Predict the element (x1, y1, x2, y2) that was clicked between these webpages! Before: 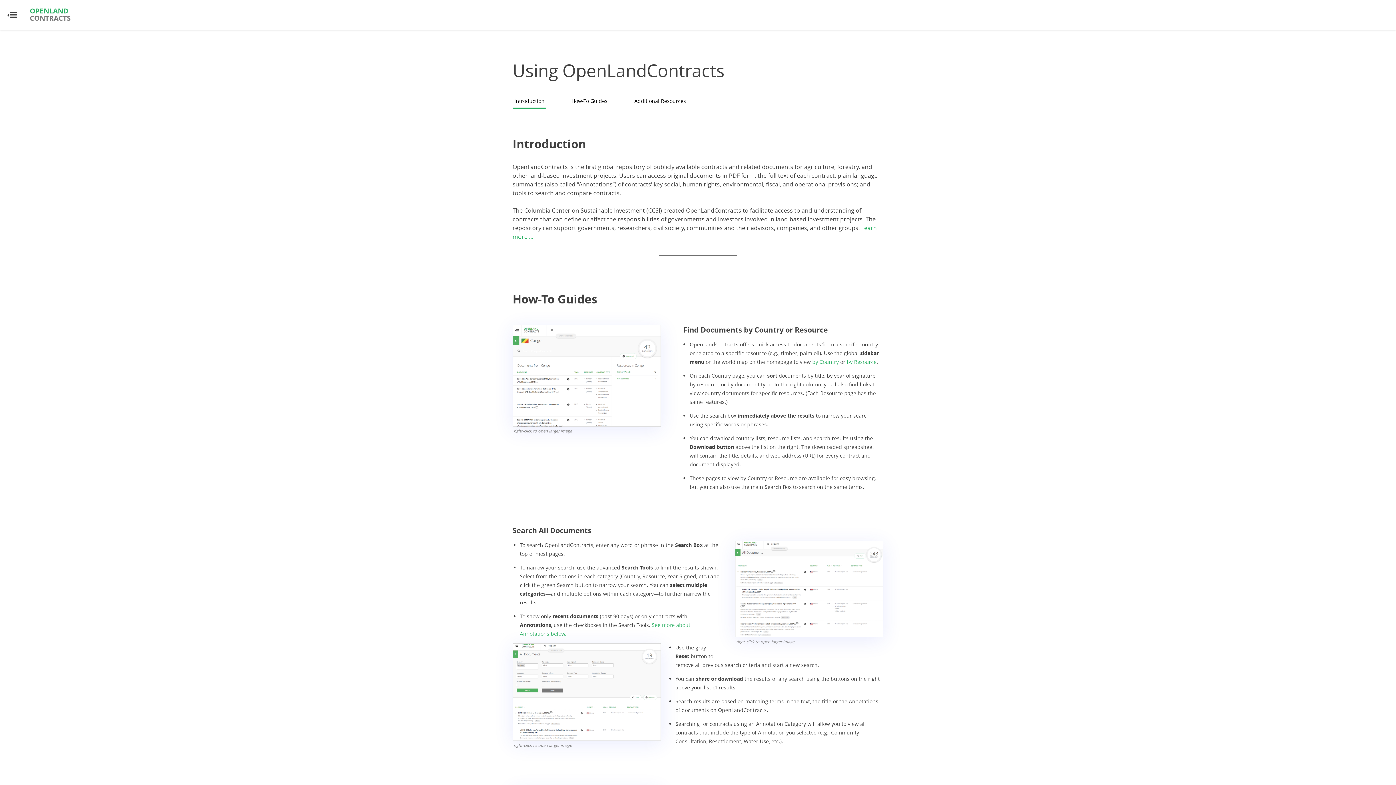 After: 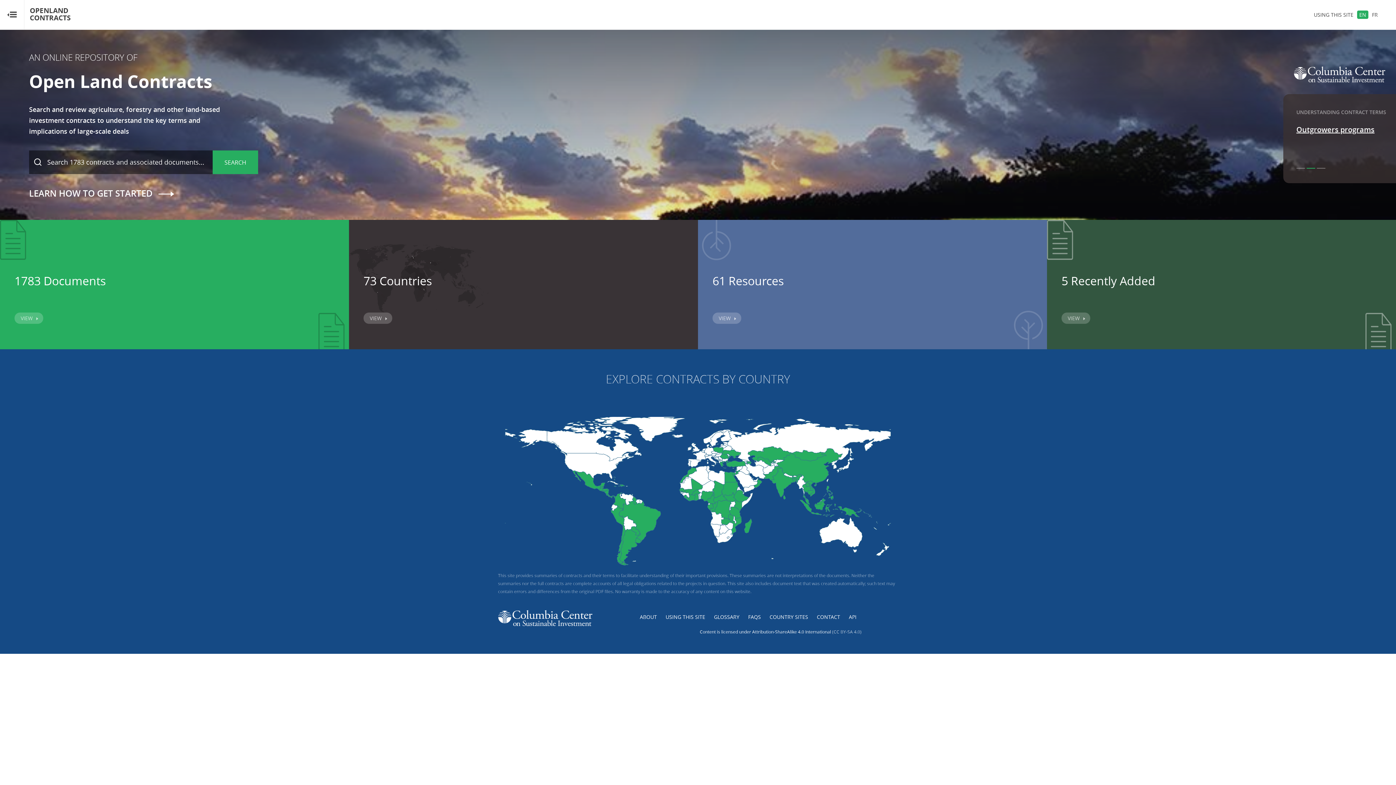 Action: bbox: (29, 7, 77, 22) label: OPENLAND
CONTRACTS